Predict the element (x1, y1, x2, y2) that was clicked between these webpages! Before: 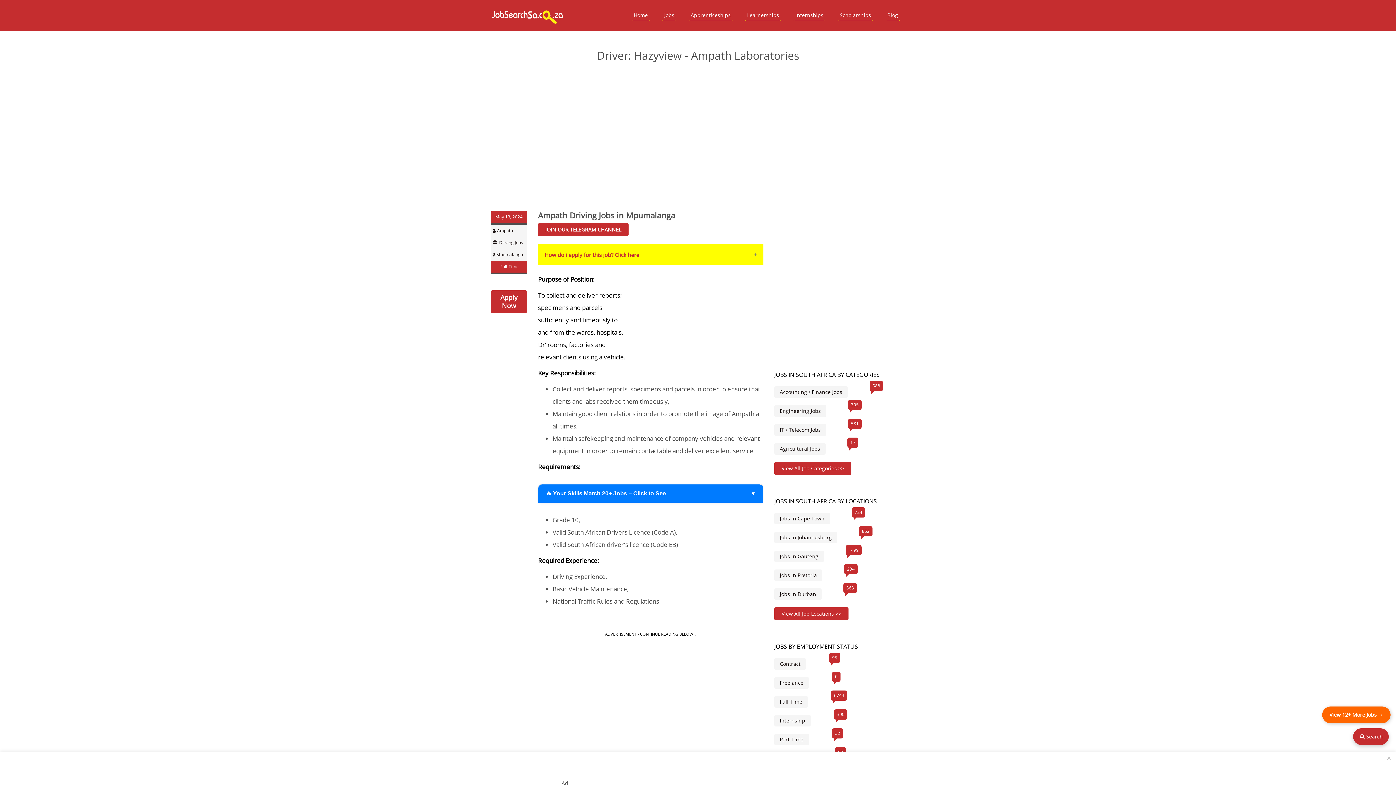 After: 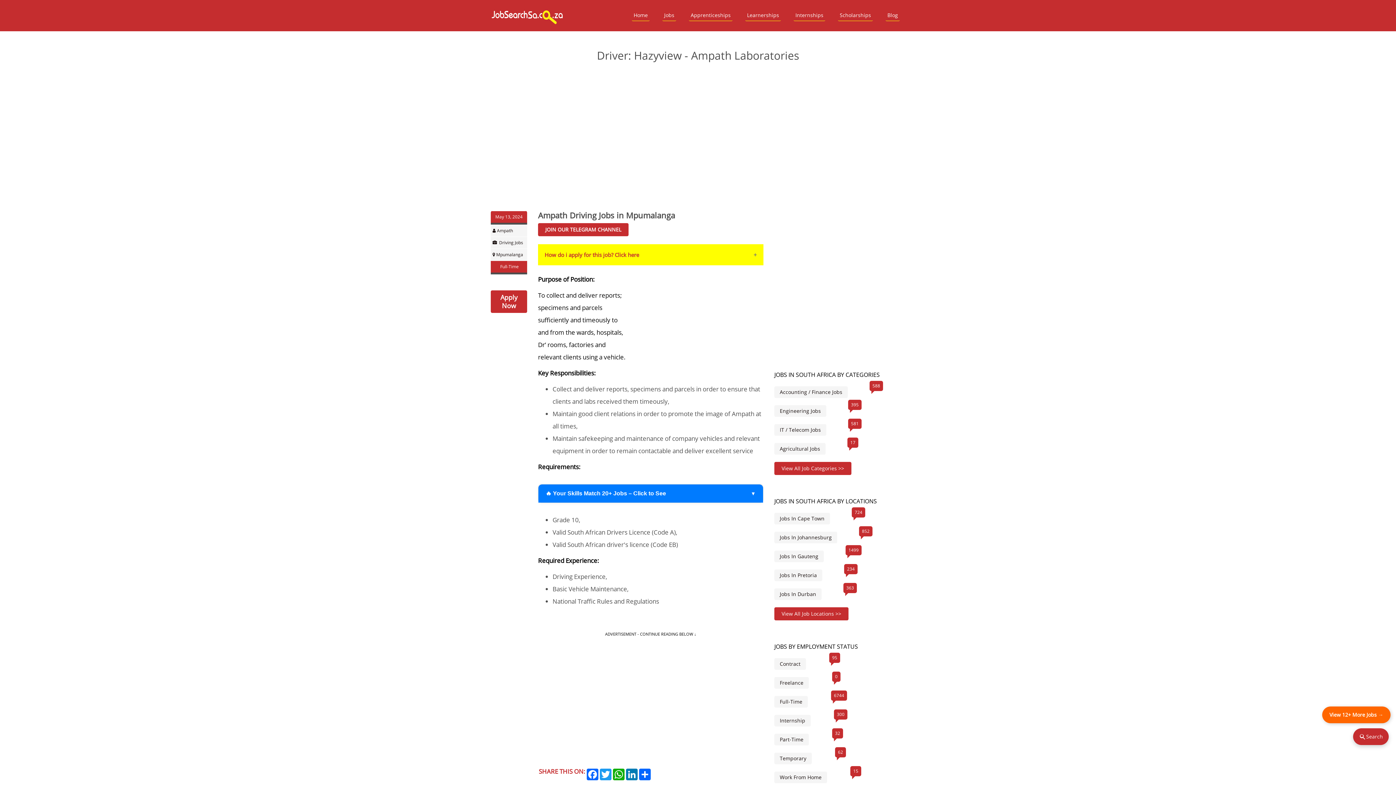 Action: label: Close ad bbox: (1385, 754, 1393, 763)